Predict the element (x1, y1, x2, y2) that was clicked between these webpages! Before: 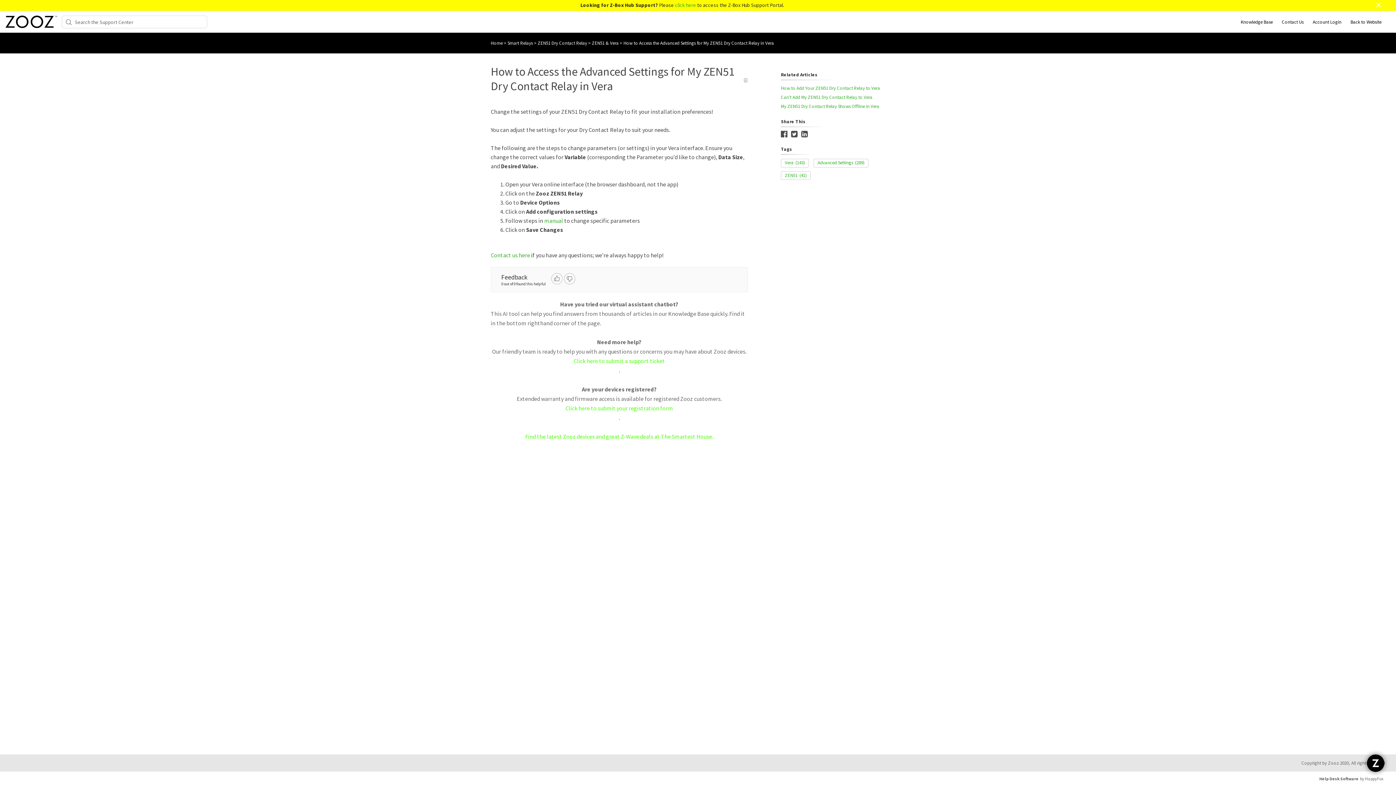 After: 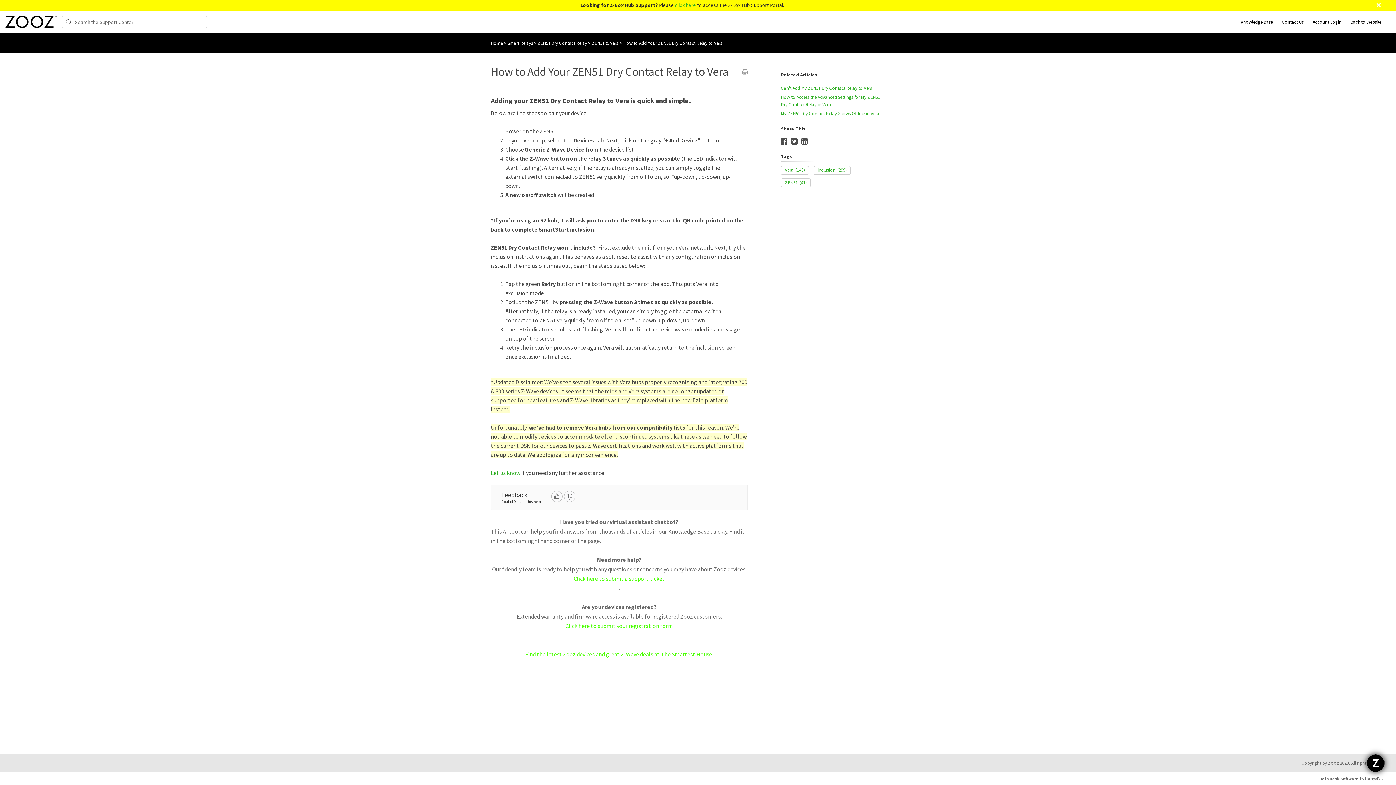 Action: bbox: (781, 85, 880, 91) label: How to Add Your ZEN51 Dry Contact Relay to Vera